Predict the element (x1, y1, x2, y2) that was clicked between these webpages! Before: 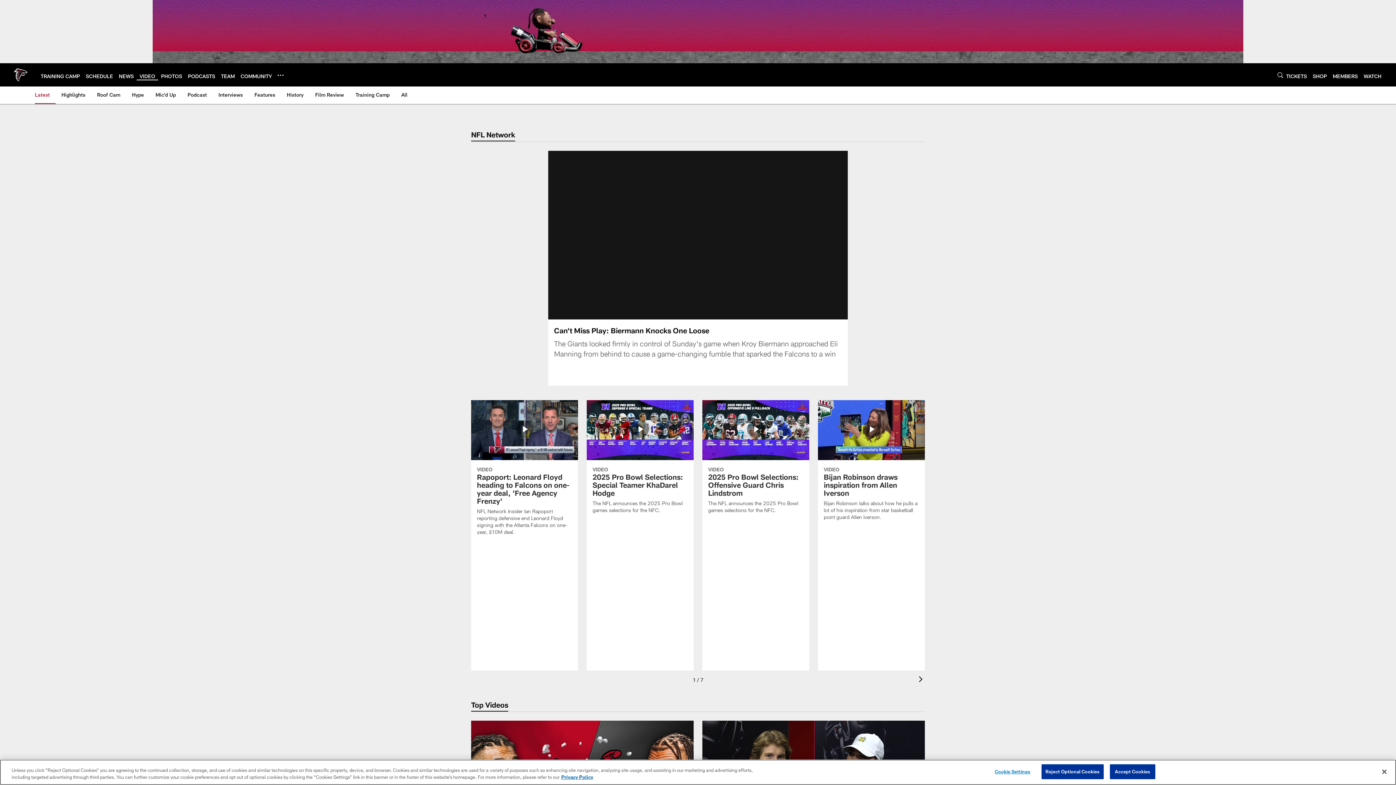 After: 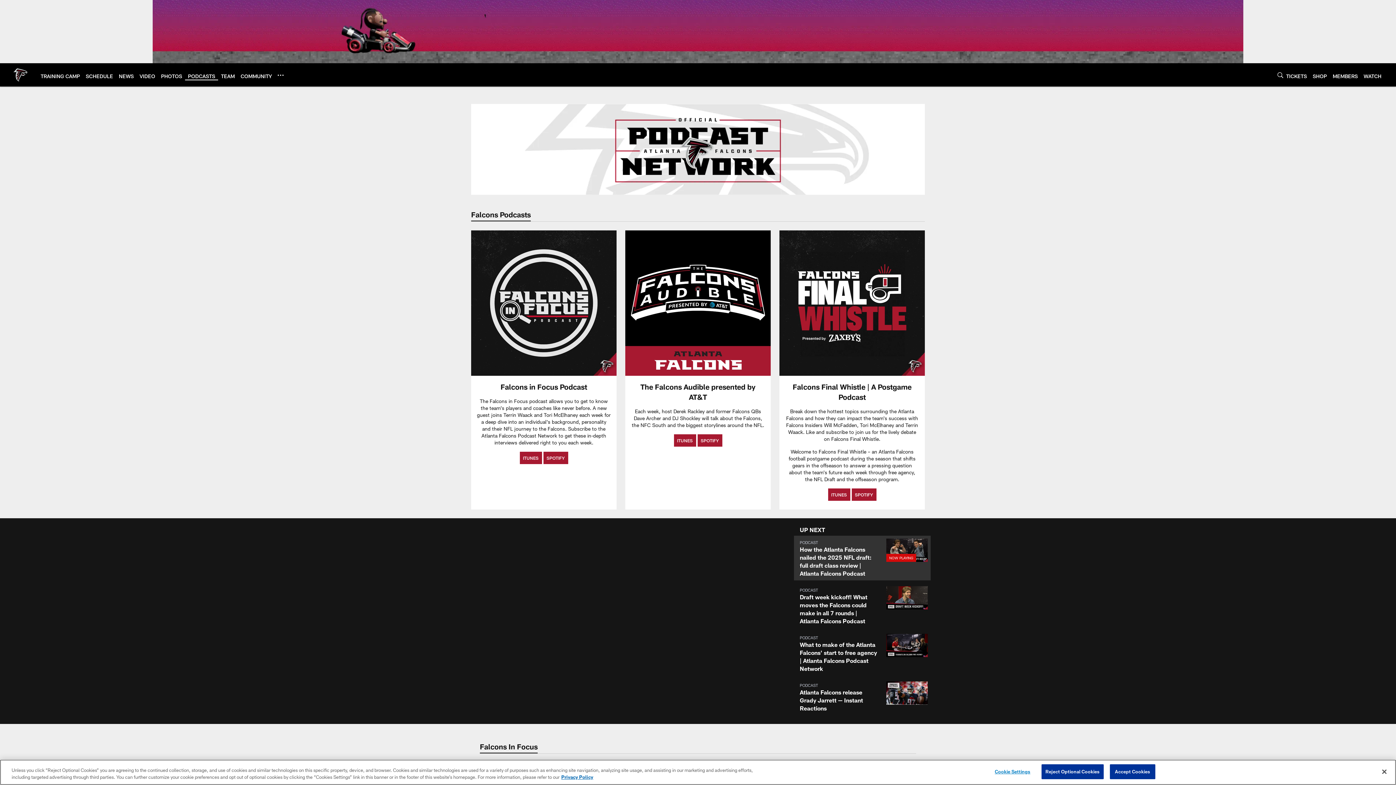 Action: label: Podcast bbox: (184, 86, 209, 103)